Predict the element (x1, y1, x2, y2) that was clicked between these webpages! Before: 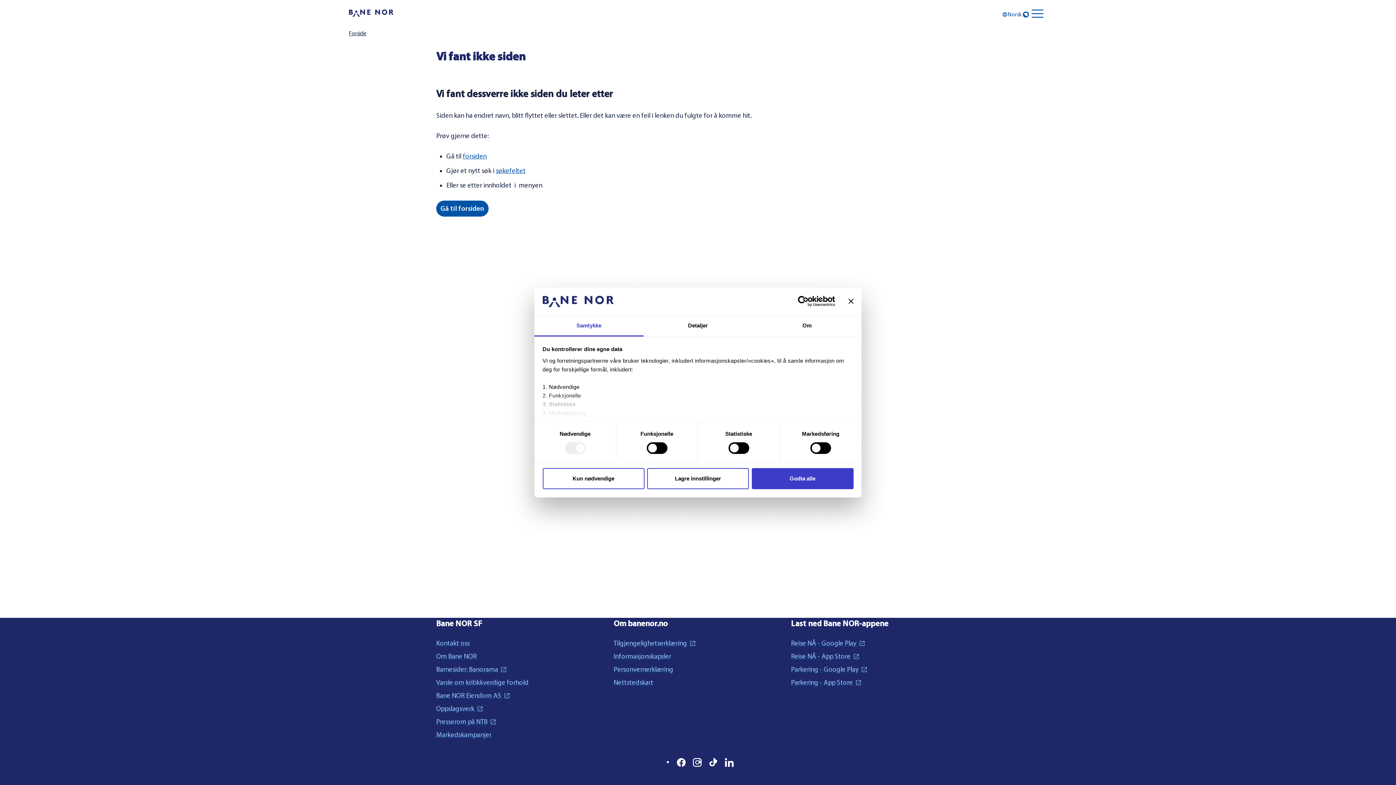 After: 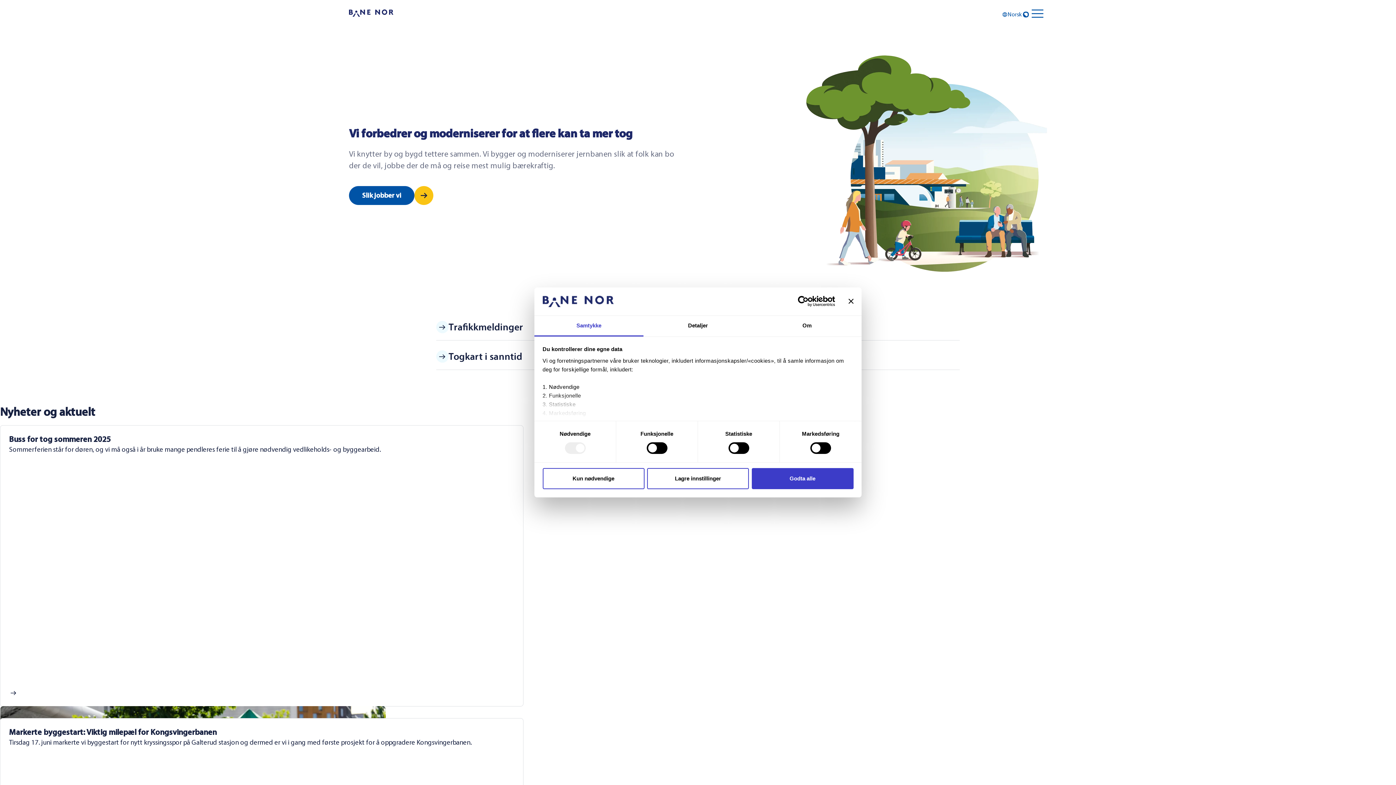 Action: label: Forside bbox: (349, 29, 366, 37)